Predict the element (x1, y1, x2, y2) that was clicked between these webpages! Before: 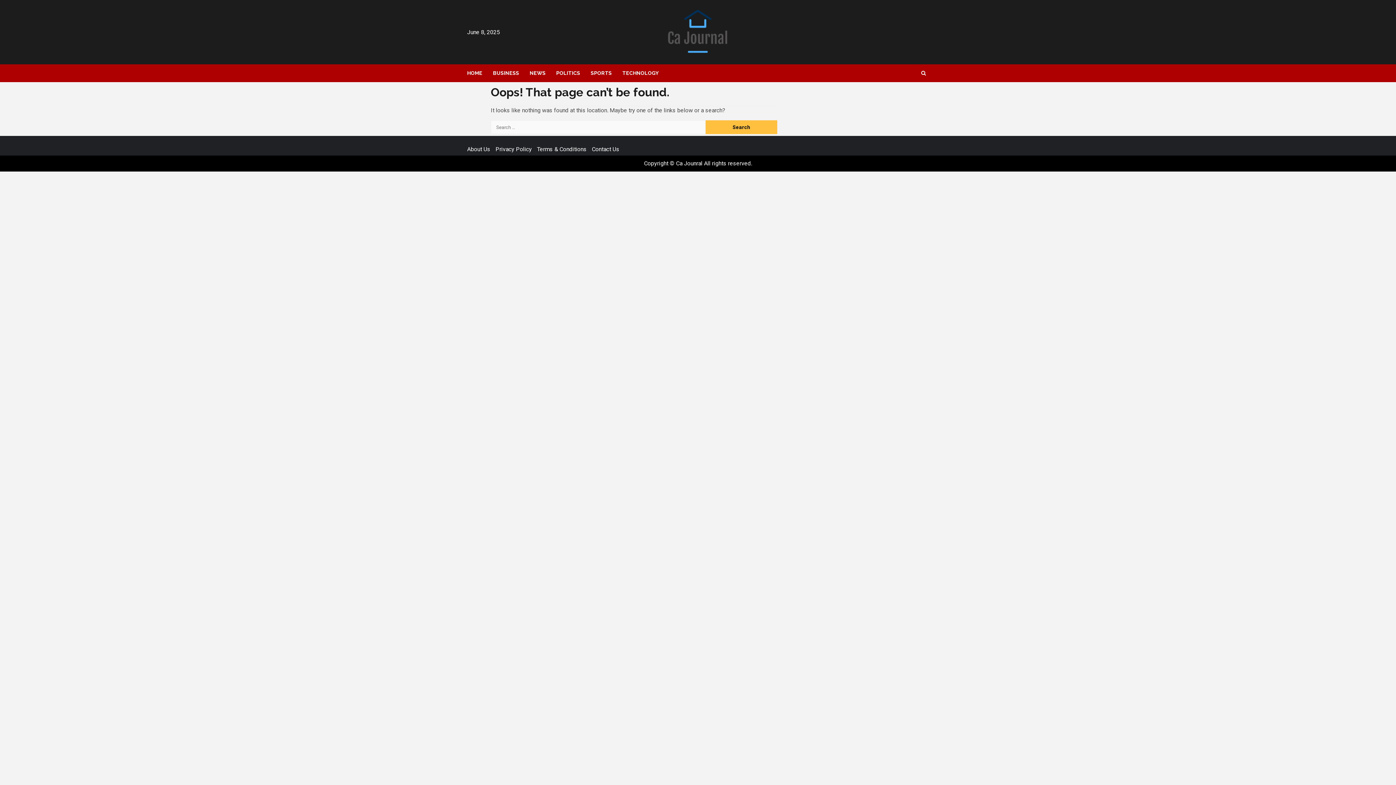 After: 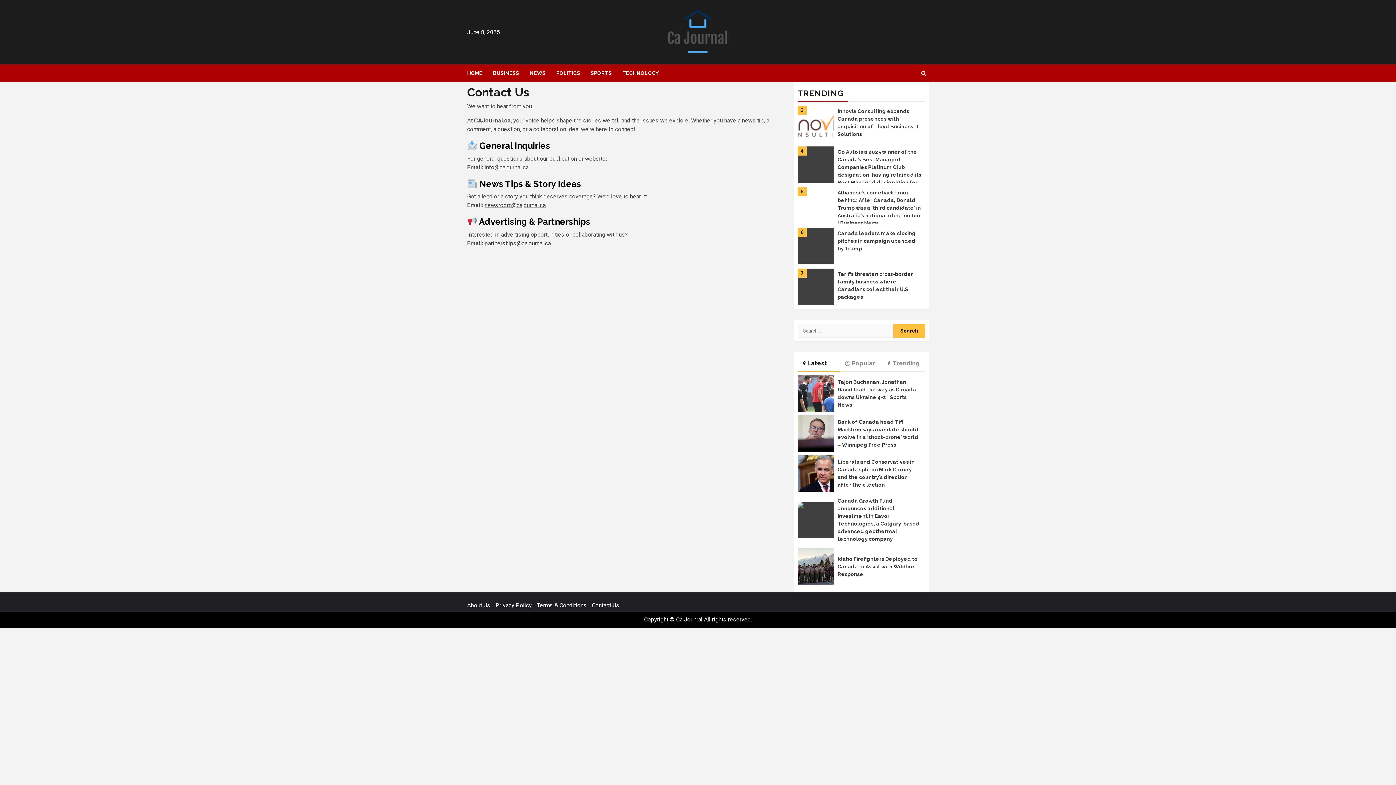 Action: label: Contact Us bbox: (592, 145, 619, 152)